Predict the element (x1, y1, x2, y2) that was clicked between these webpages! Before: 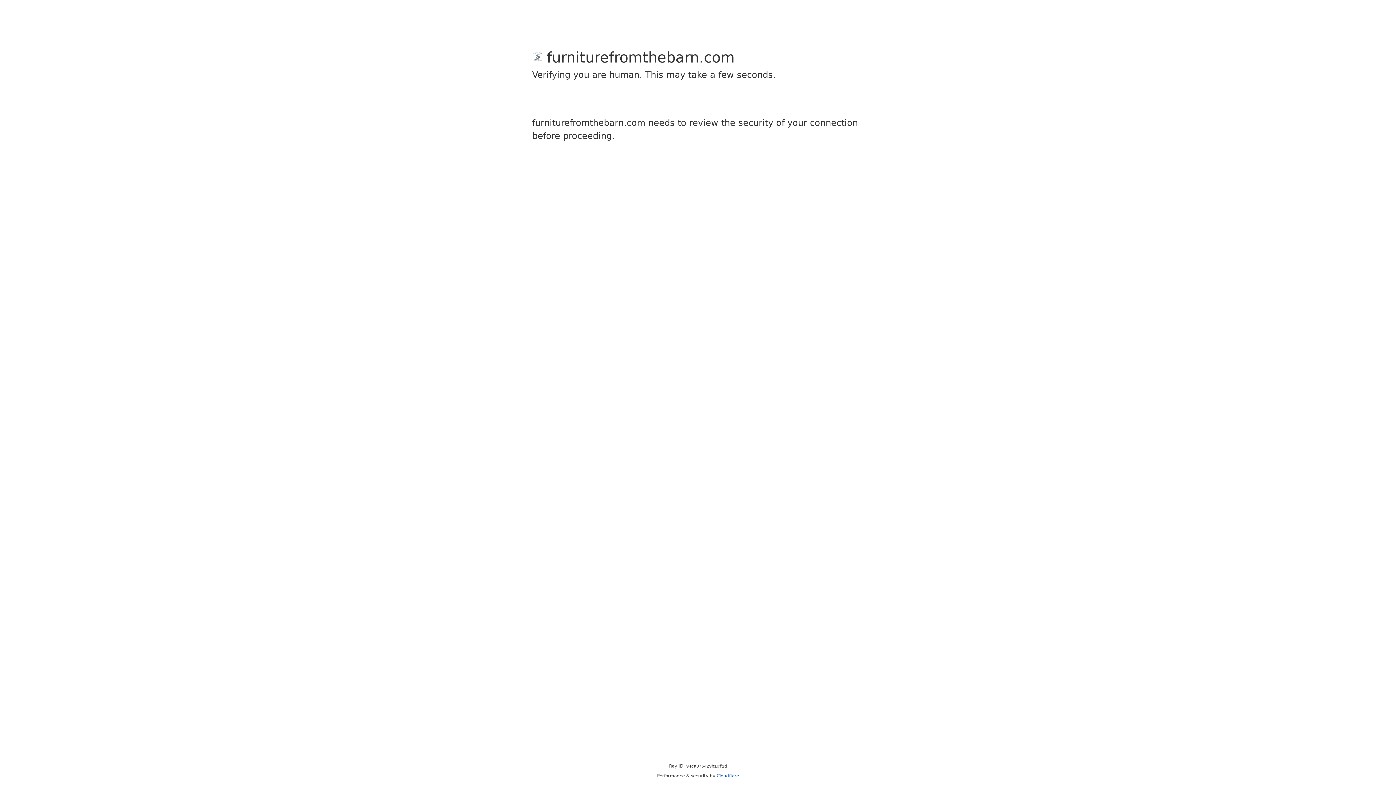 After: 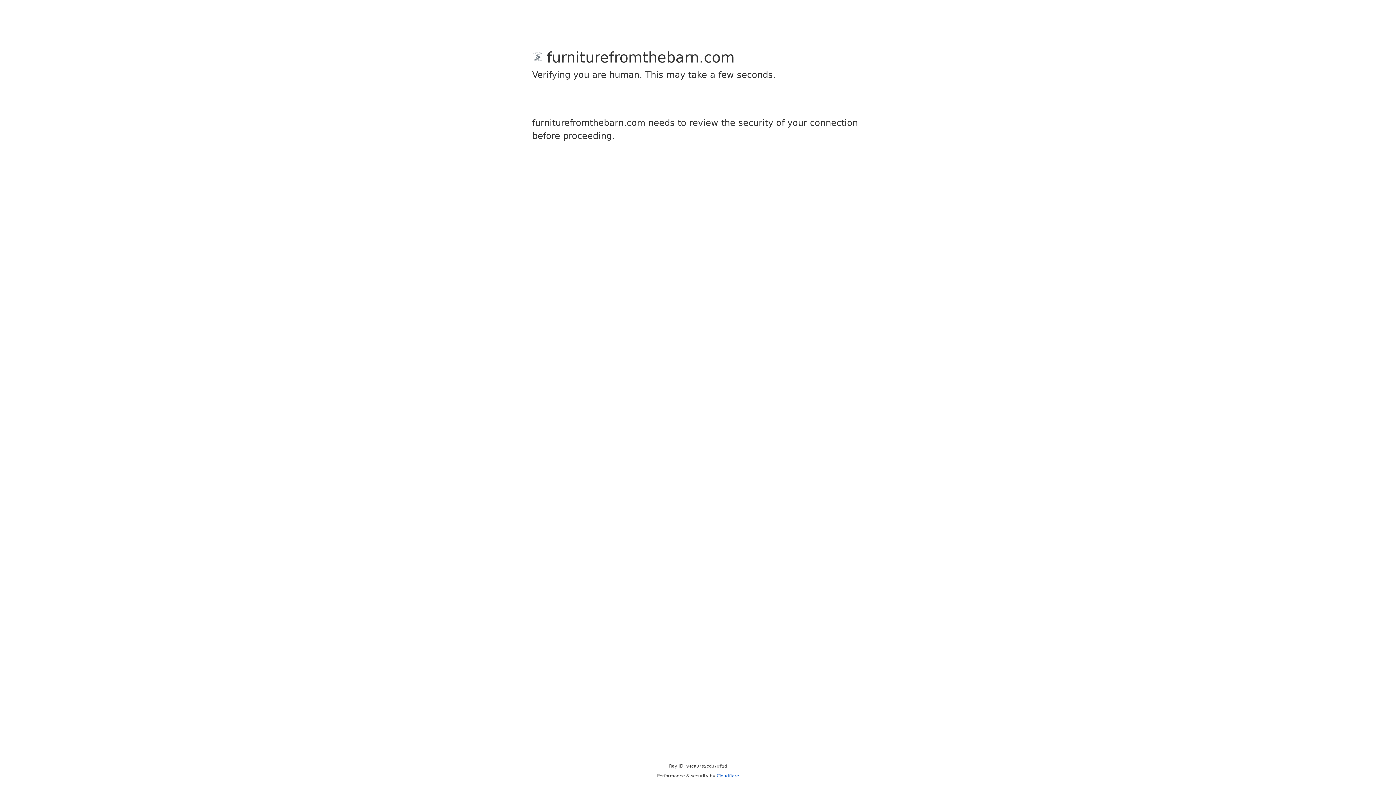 Action: label: Cloudflare bbox: (716, 773, 739, 778)